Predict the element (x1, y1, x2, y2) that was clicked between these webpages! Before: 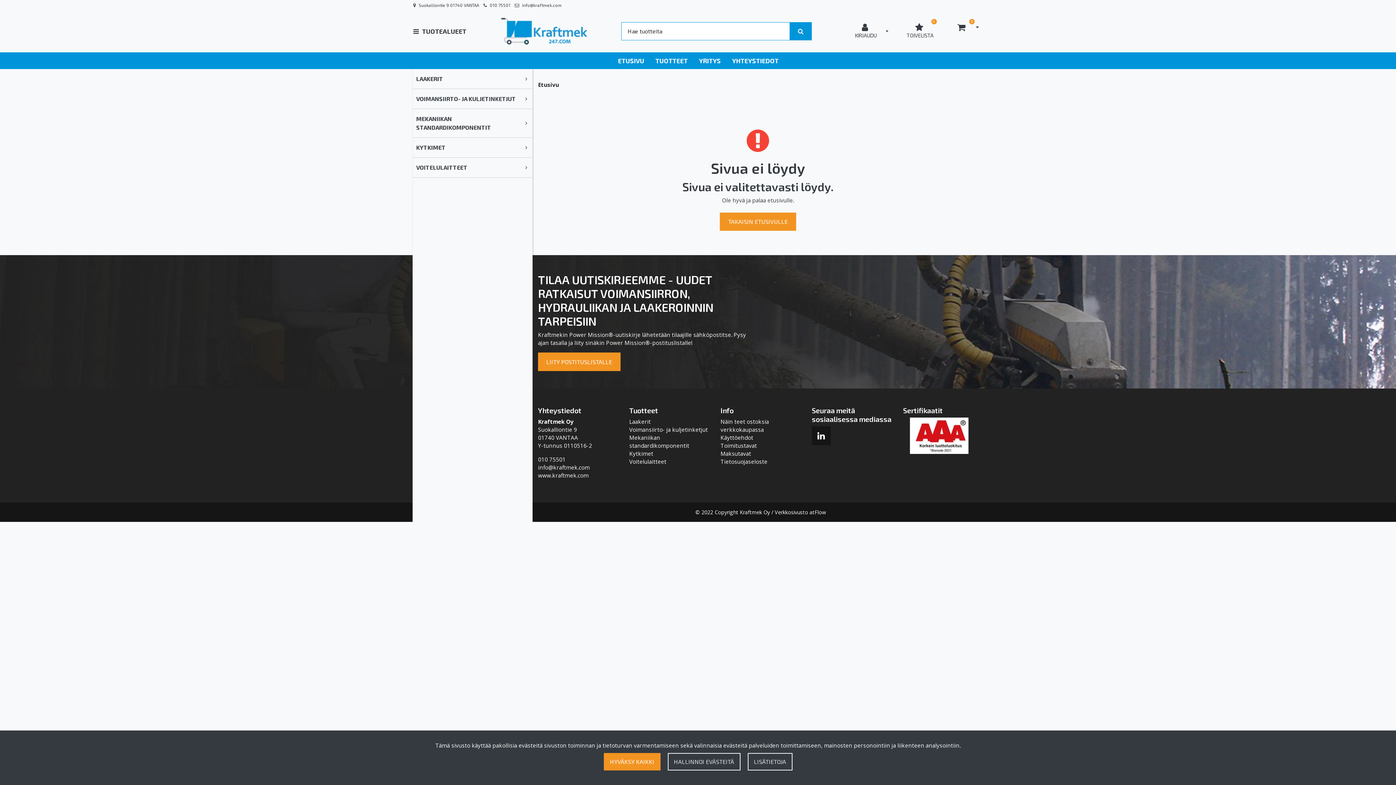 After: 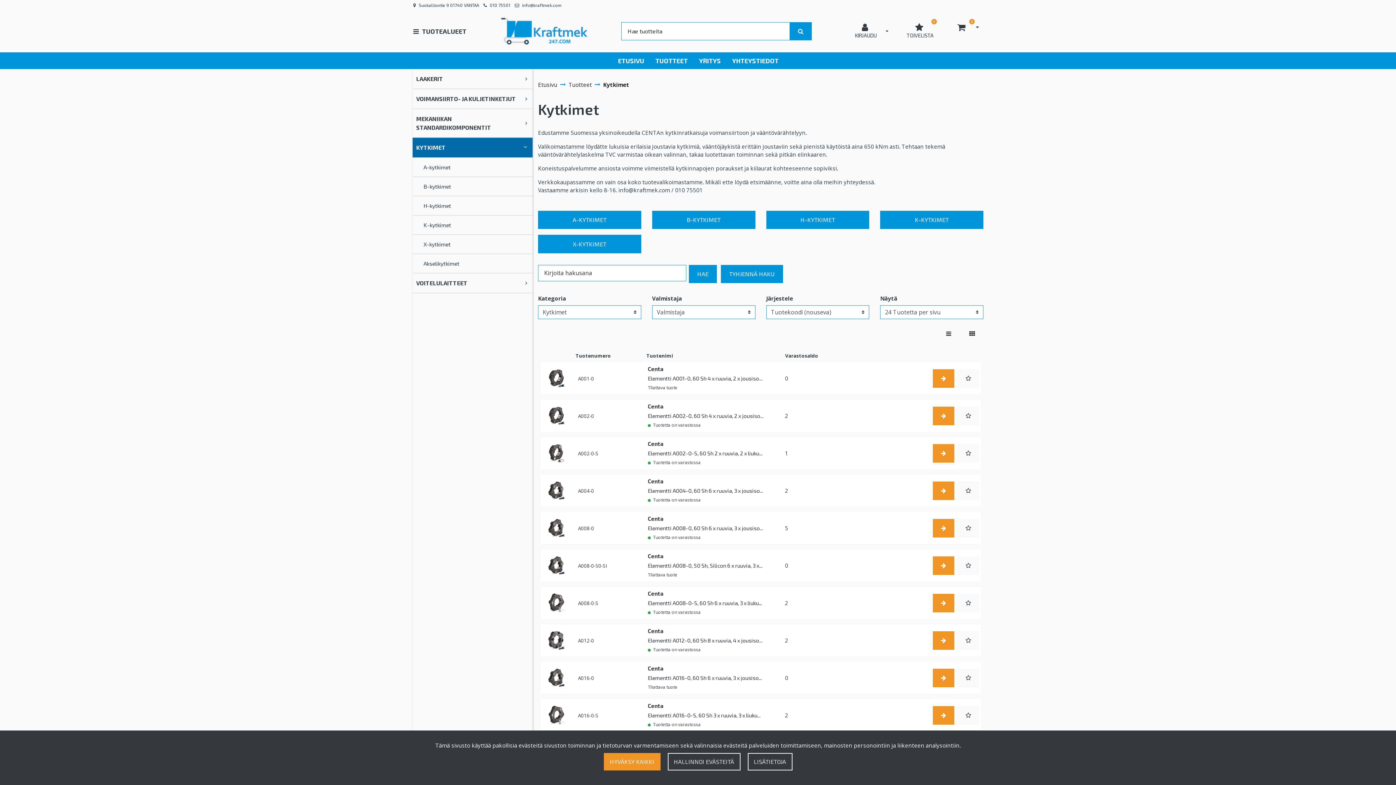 Action: bbox: (629, 450, 653, 457) label: Kytkimet